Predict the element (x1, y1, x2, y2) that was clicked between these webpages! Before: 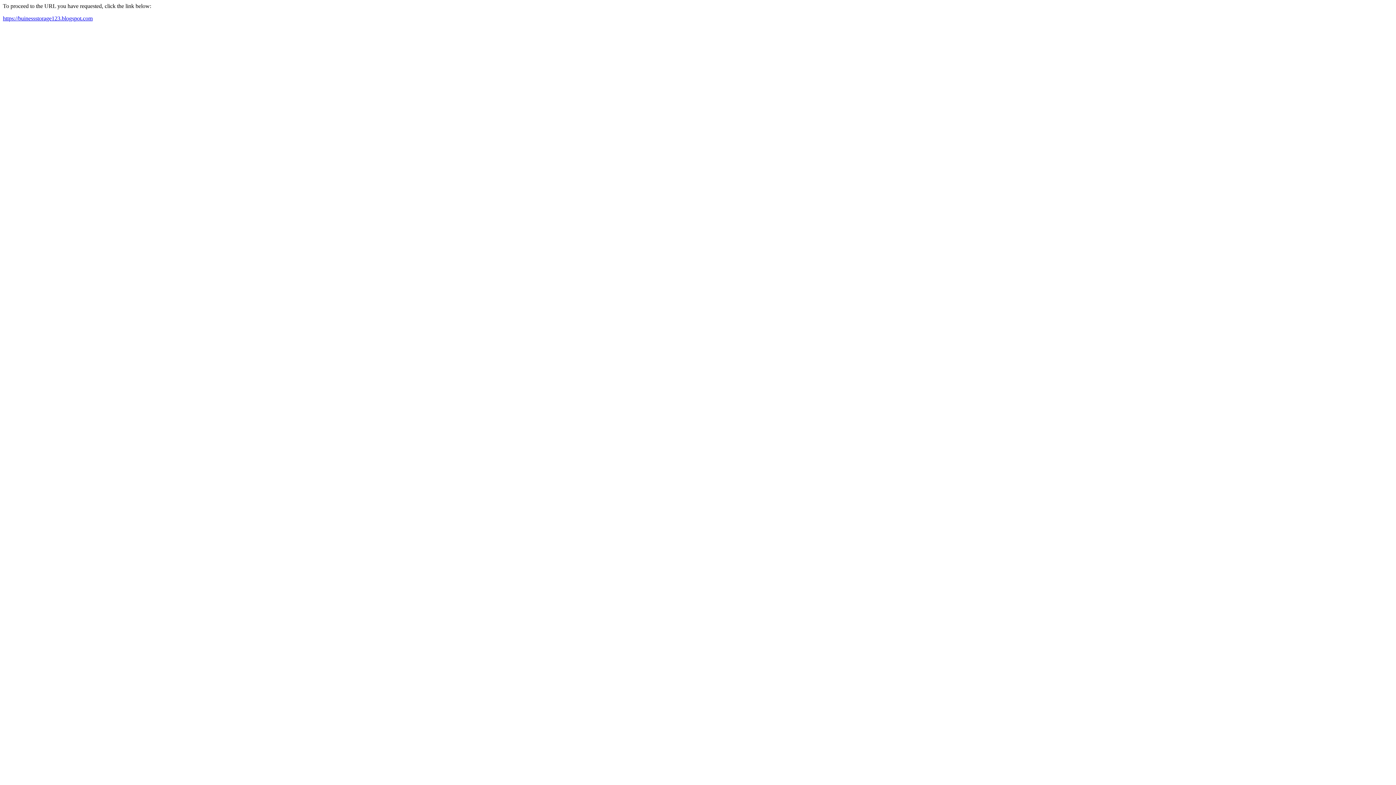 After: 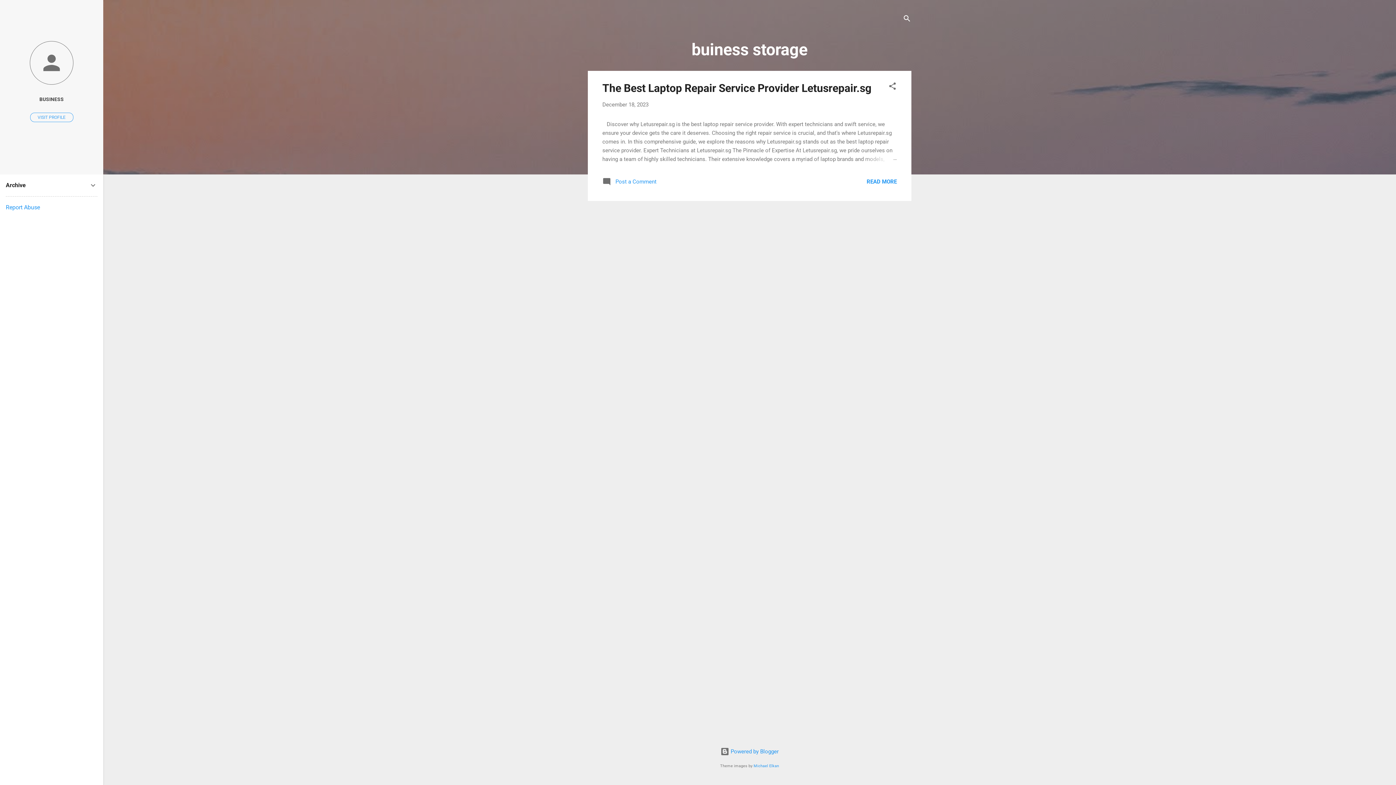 Action: label: https://buinessstorage123.blogspot.com bbox: (2, 15, 92, 21)